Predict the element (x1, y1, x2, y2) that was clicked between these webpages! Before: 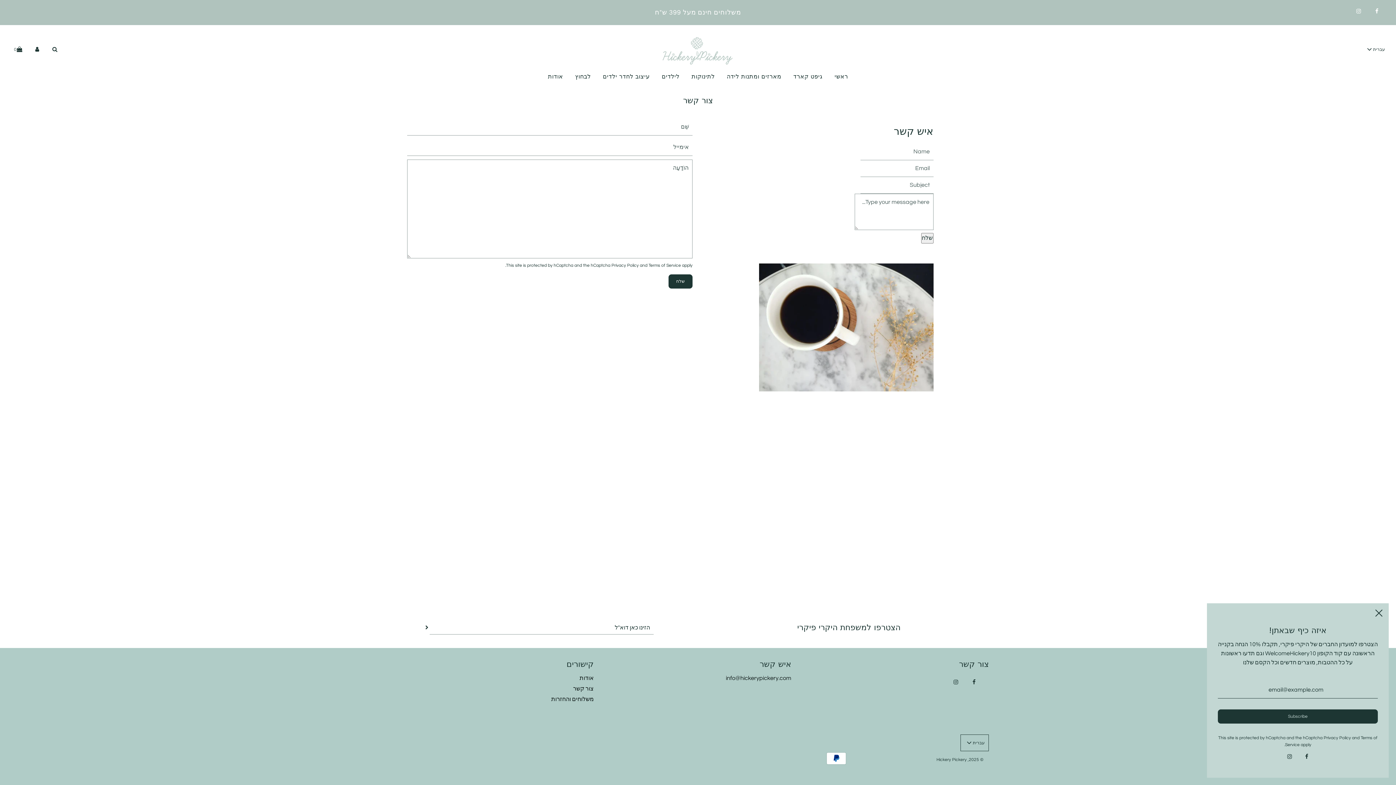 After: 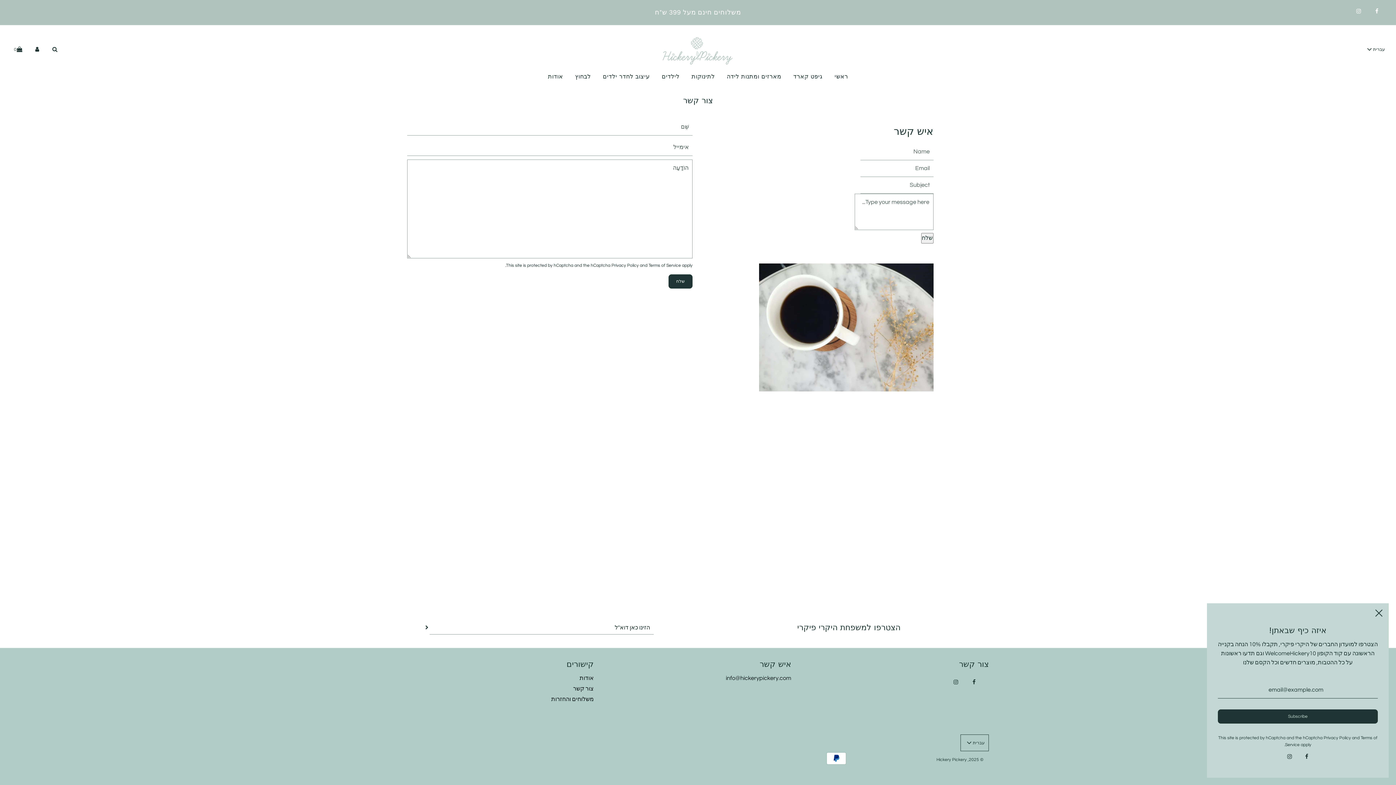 Action: bbox: (953, 674, 971, 691)